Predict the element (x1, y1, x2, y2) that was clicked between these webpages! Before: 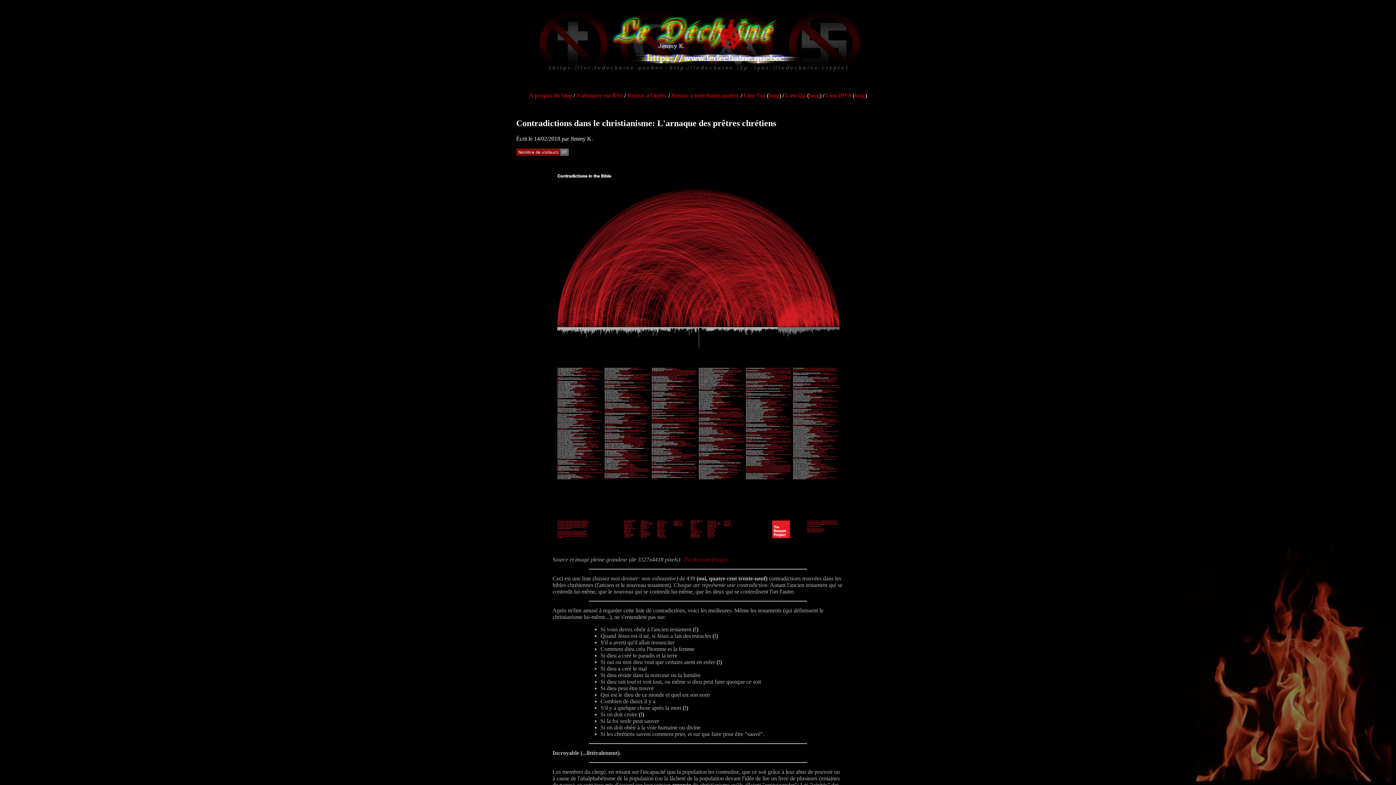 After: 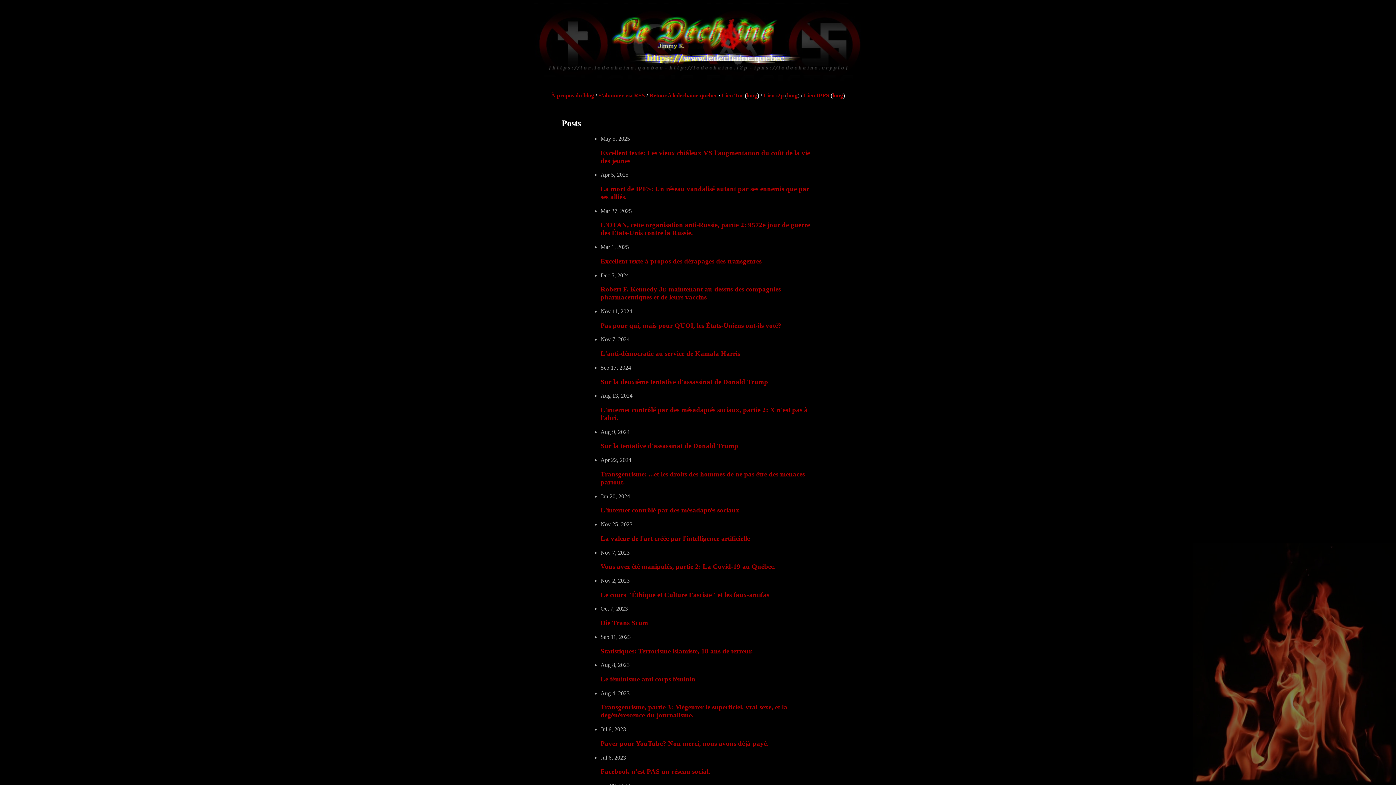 Action: bbox: (627, 92, 667, 98) label: Retour à l'index